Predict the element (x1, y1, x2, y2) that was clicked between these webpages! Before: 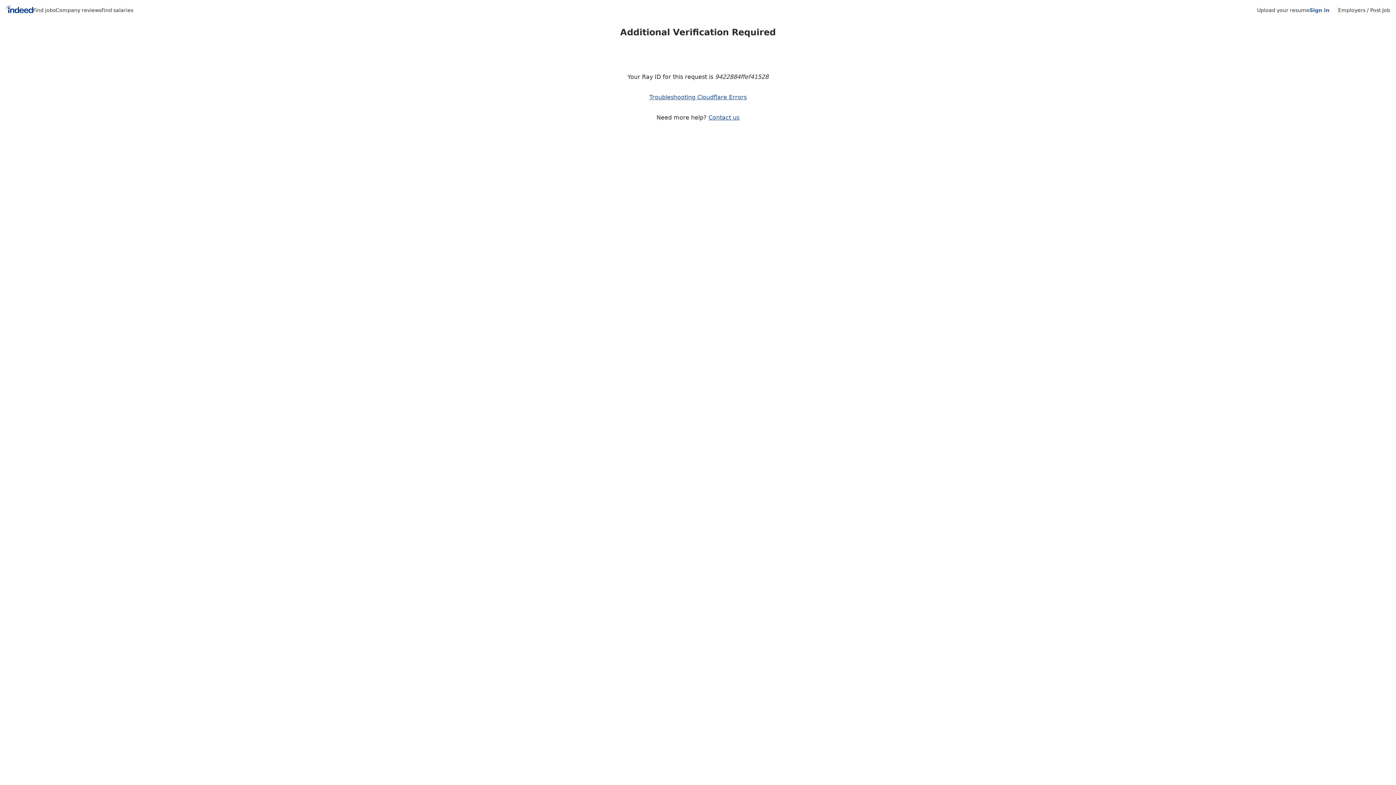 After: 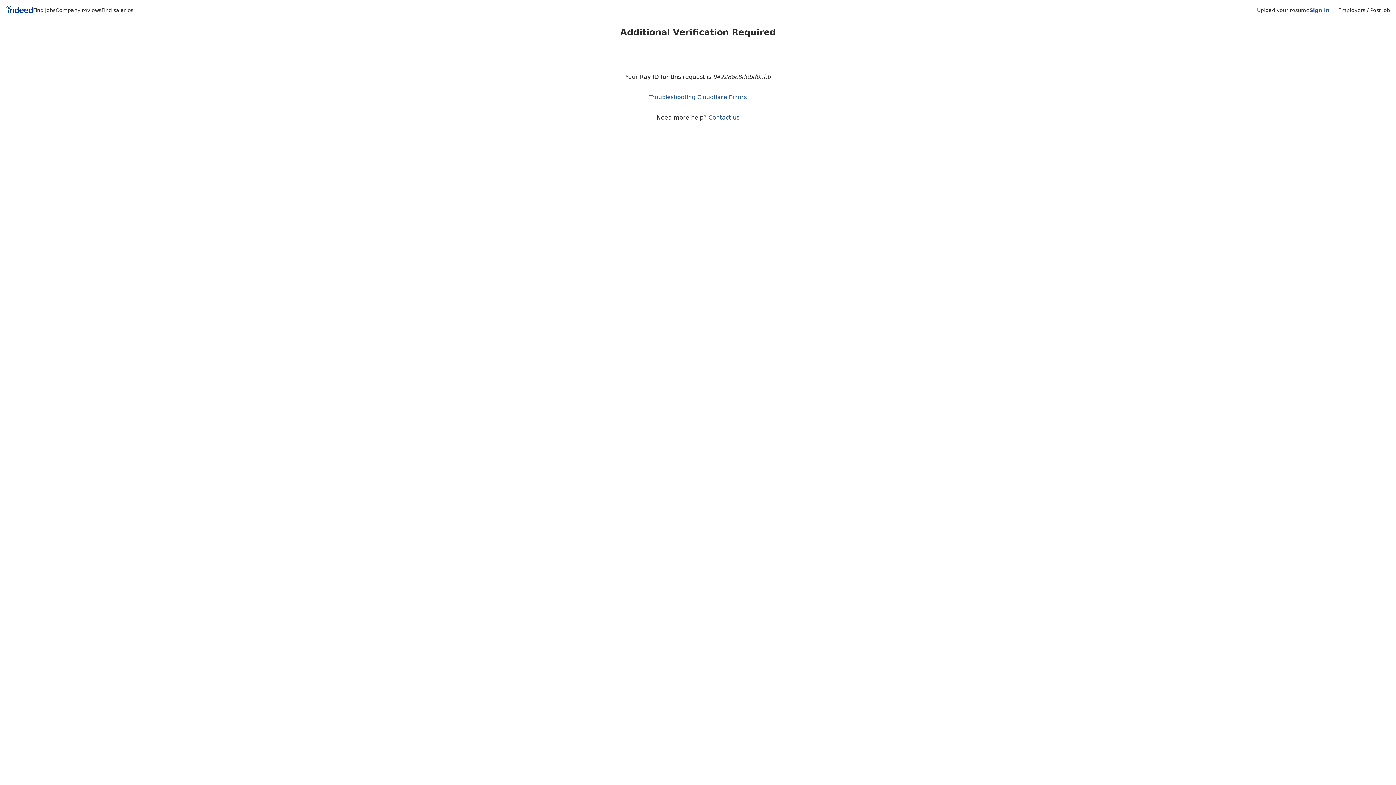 Action: bbox: (5, 5, 33, 15) label: Indeed Home